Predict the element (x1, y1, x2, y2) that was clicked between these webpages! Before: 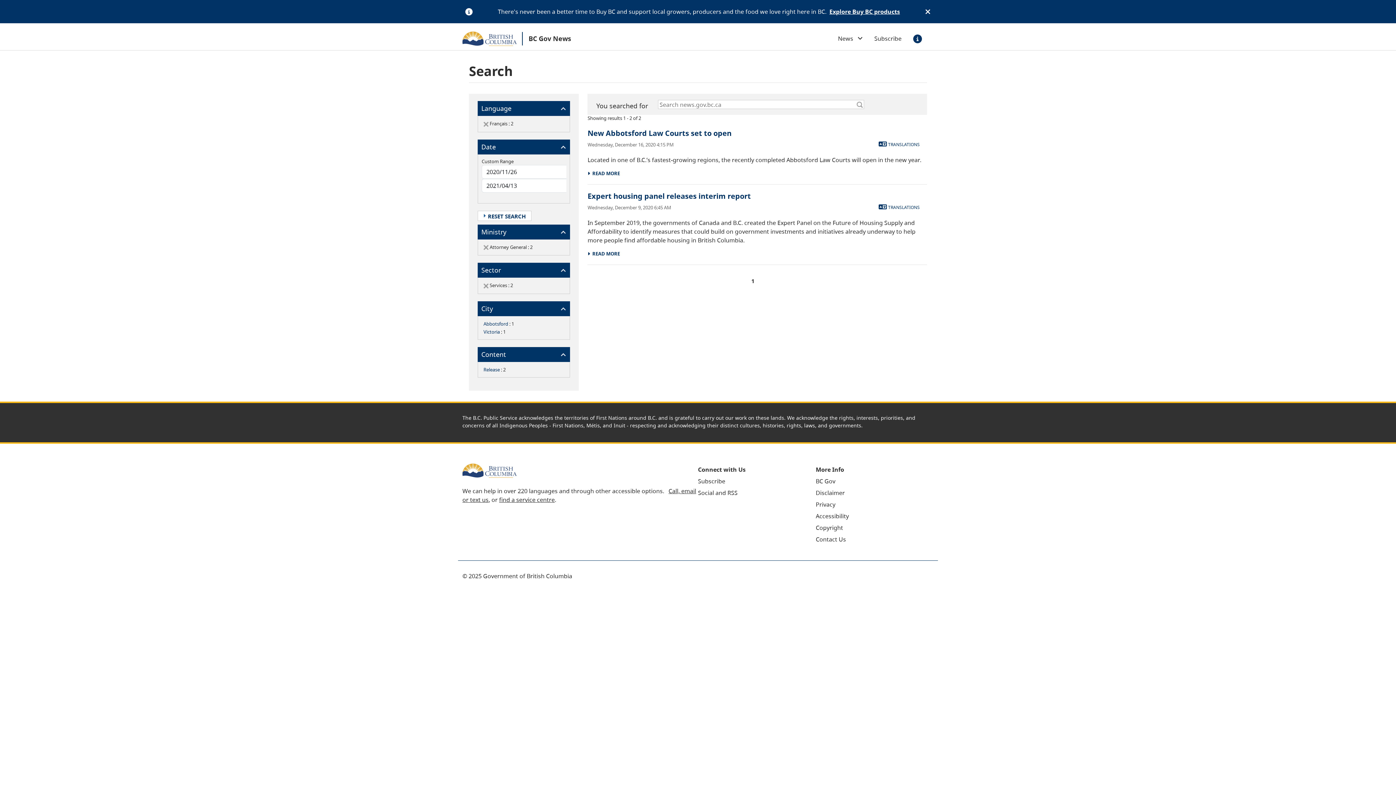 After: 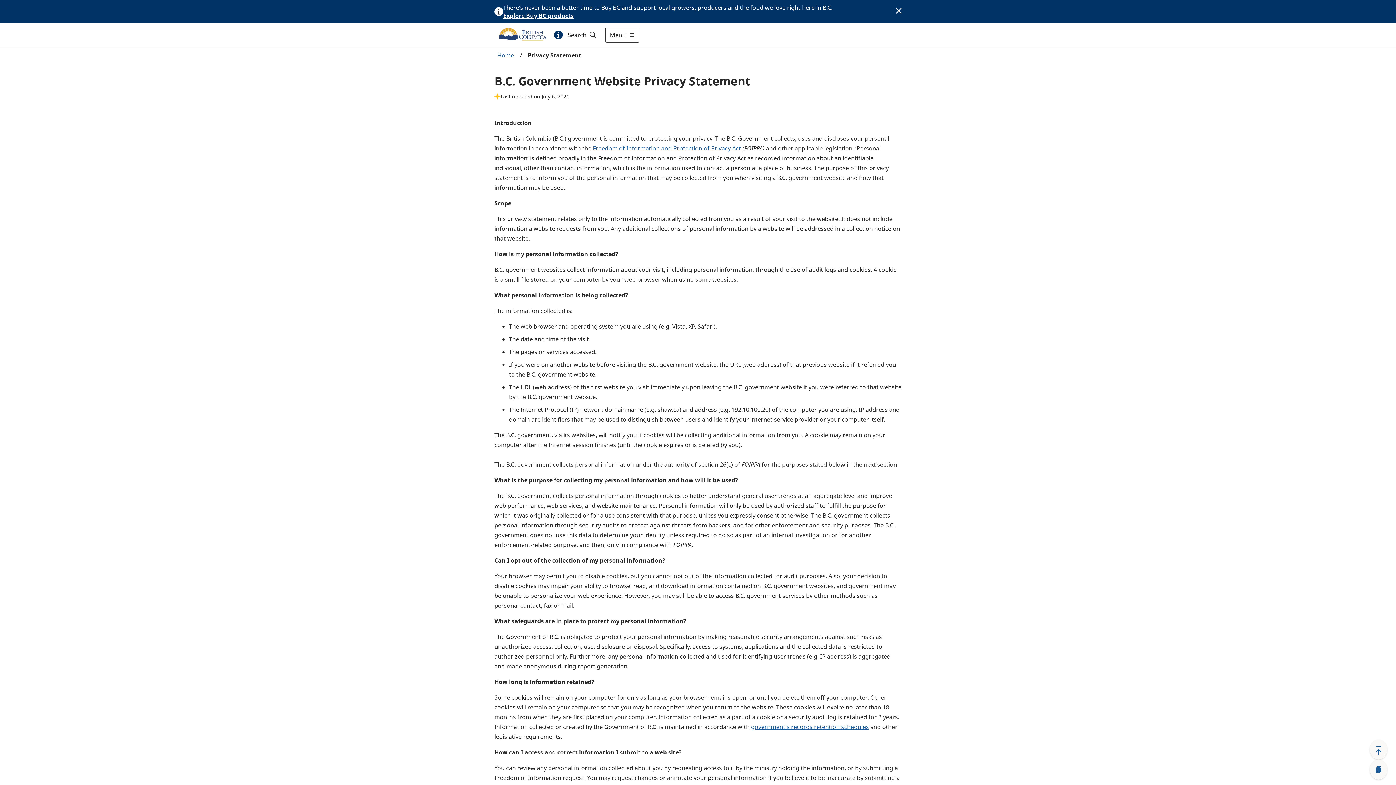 Action: label: Privacy bbox: (816, 500, 835, 508)